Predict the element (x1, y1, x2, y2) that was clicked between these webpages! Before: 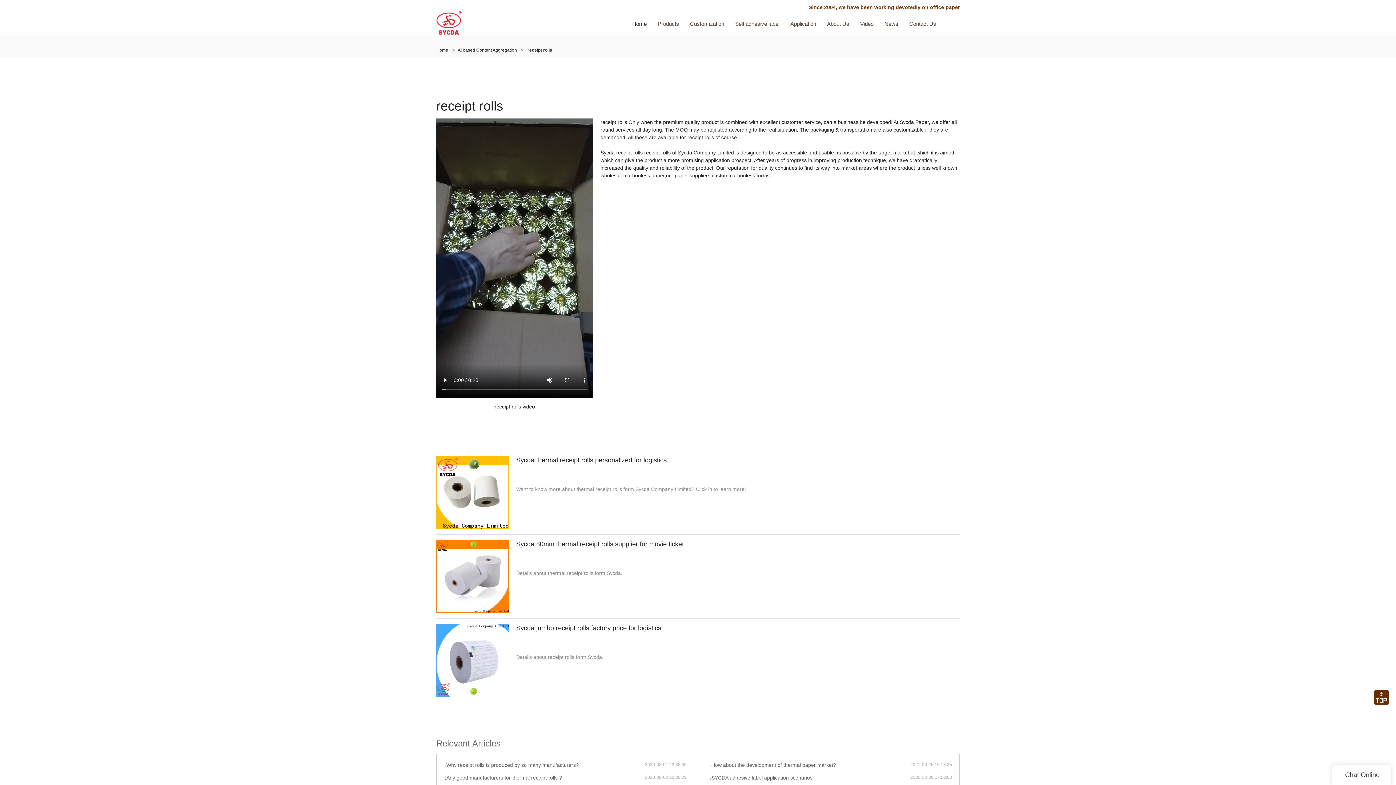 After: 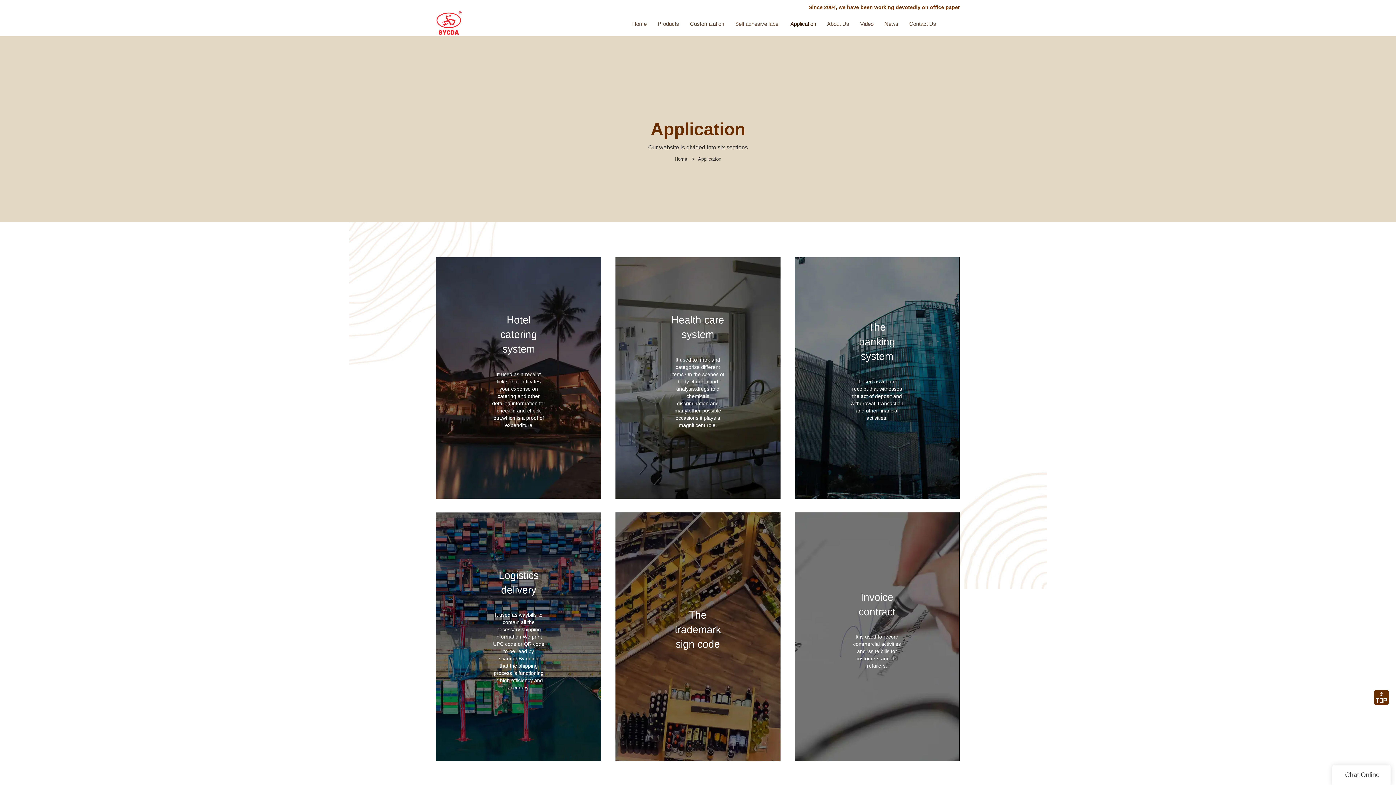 Action: bbox: (790, 10, 816, 36) label: Application